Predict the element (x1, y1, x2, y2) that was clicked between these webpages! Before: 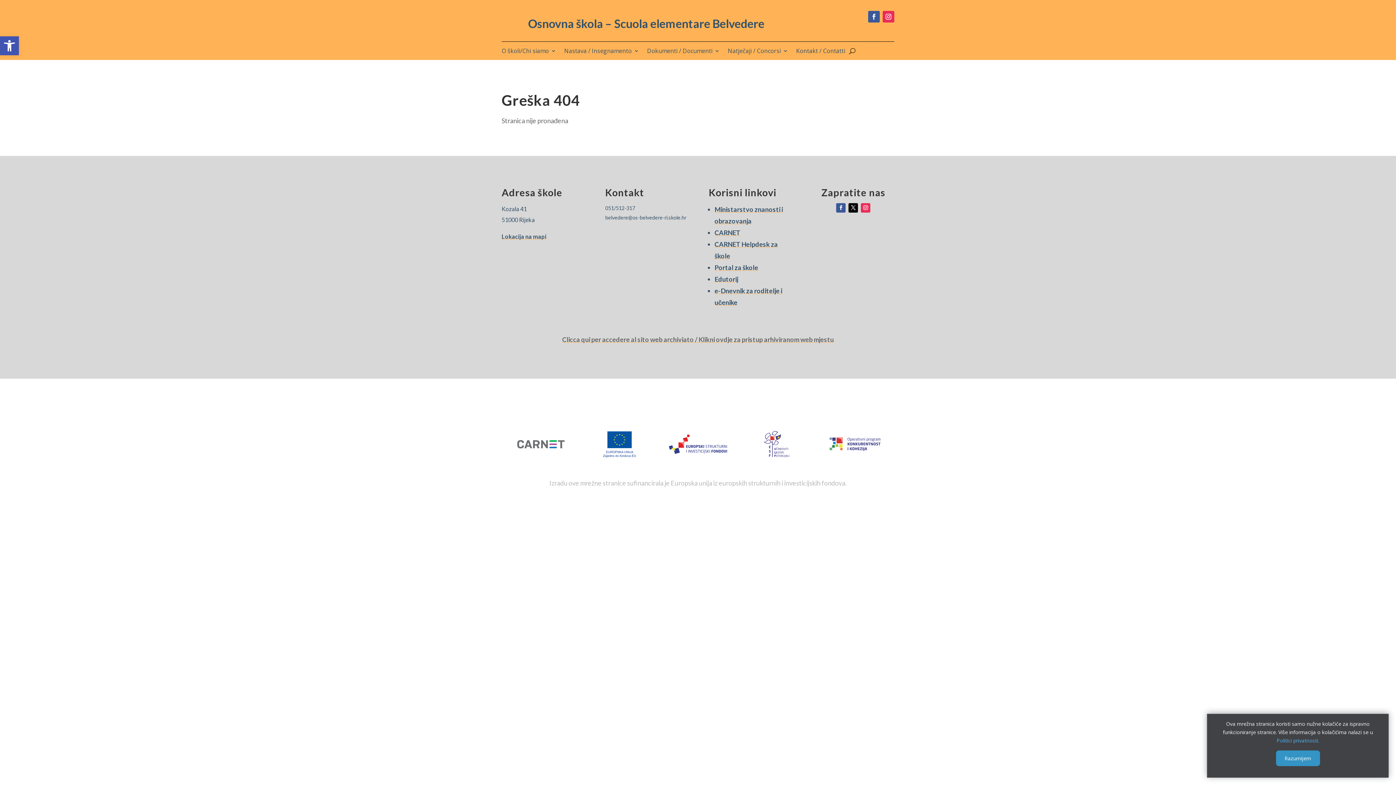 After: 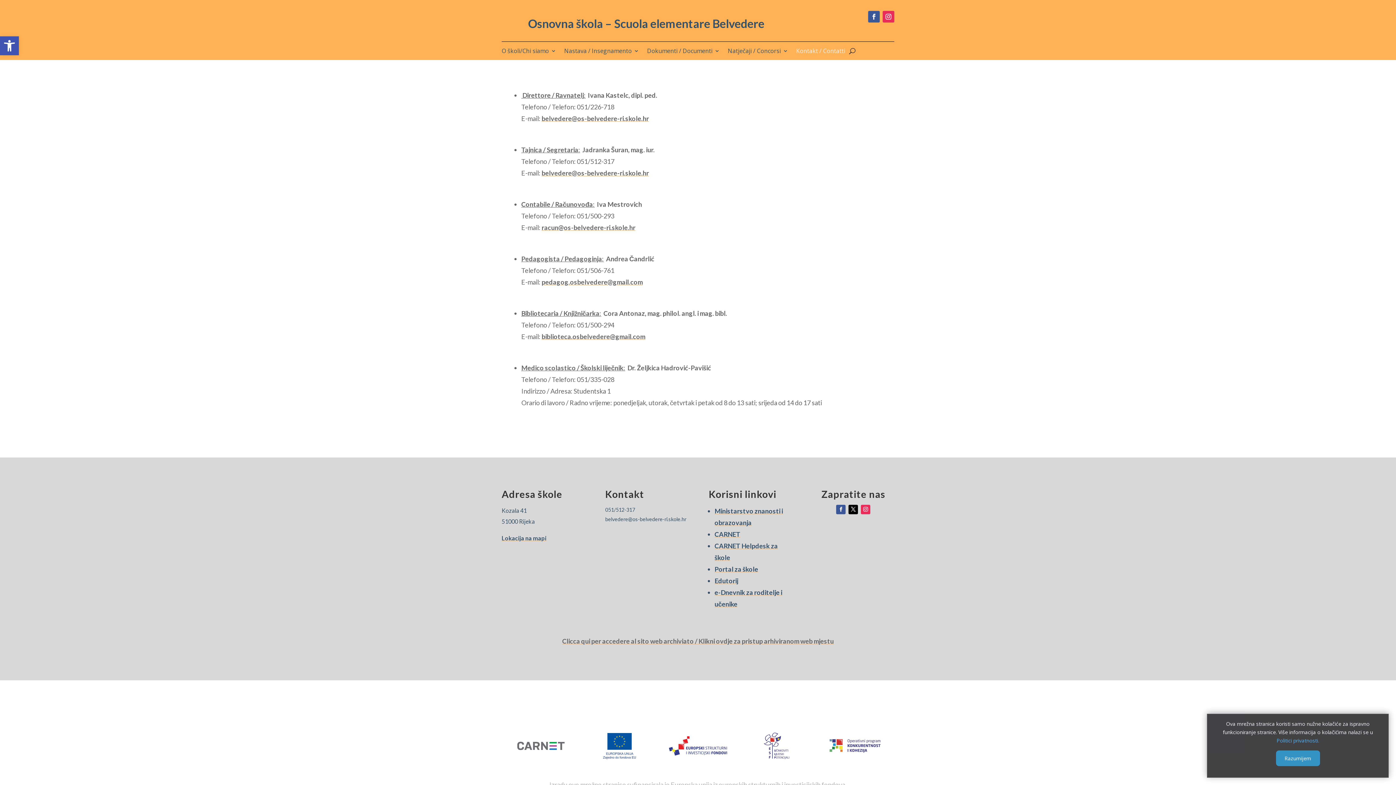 Action: bbox: (796, 48, 845, 56) label: Kontakt / Contatti